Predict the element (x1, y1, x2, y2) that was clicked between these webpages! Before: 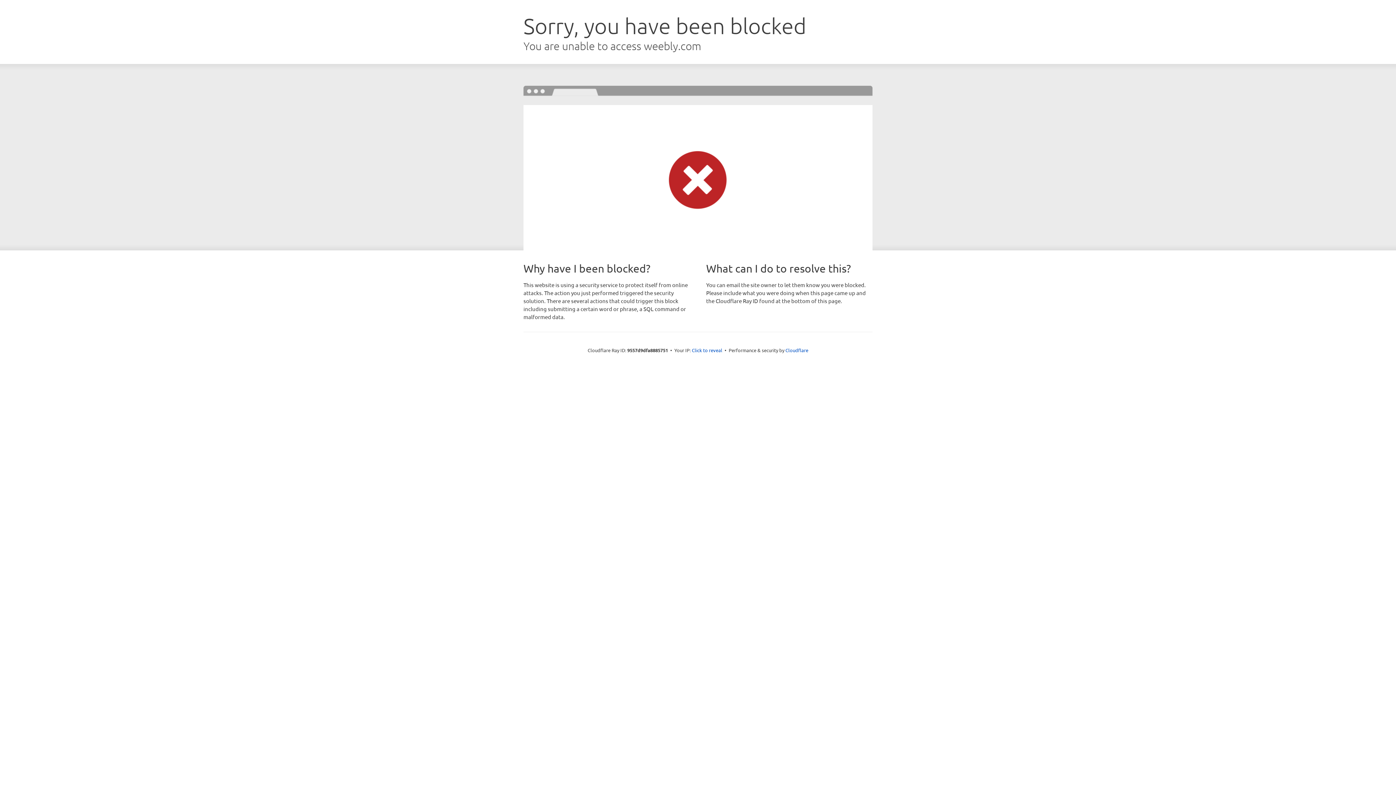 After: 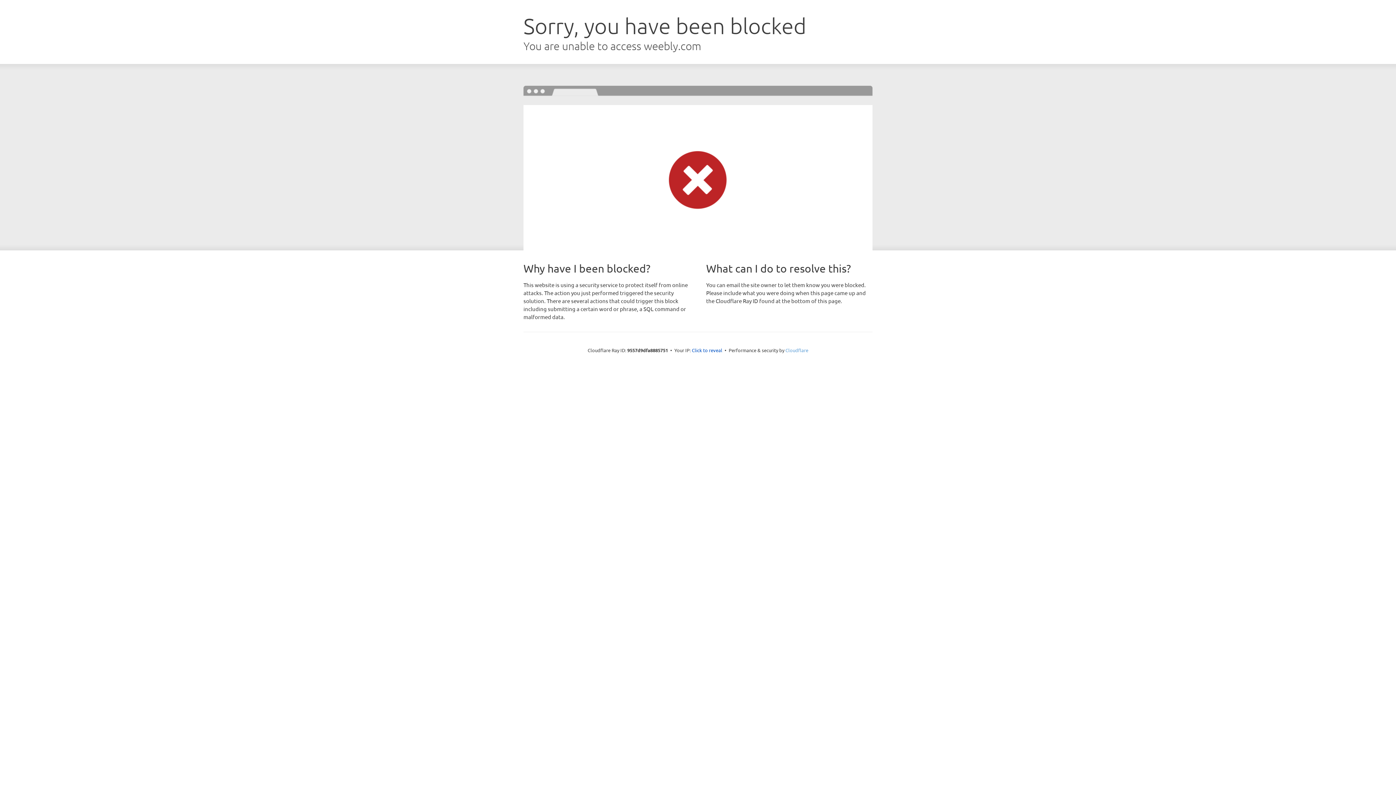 Action: bbox: (785, 347, 808, 353) label: Cloudflare